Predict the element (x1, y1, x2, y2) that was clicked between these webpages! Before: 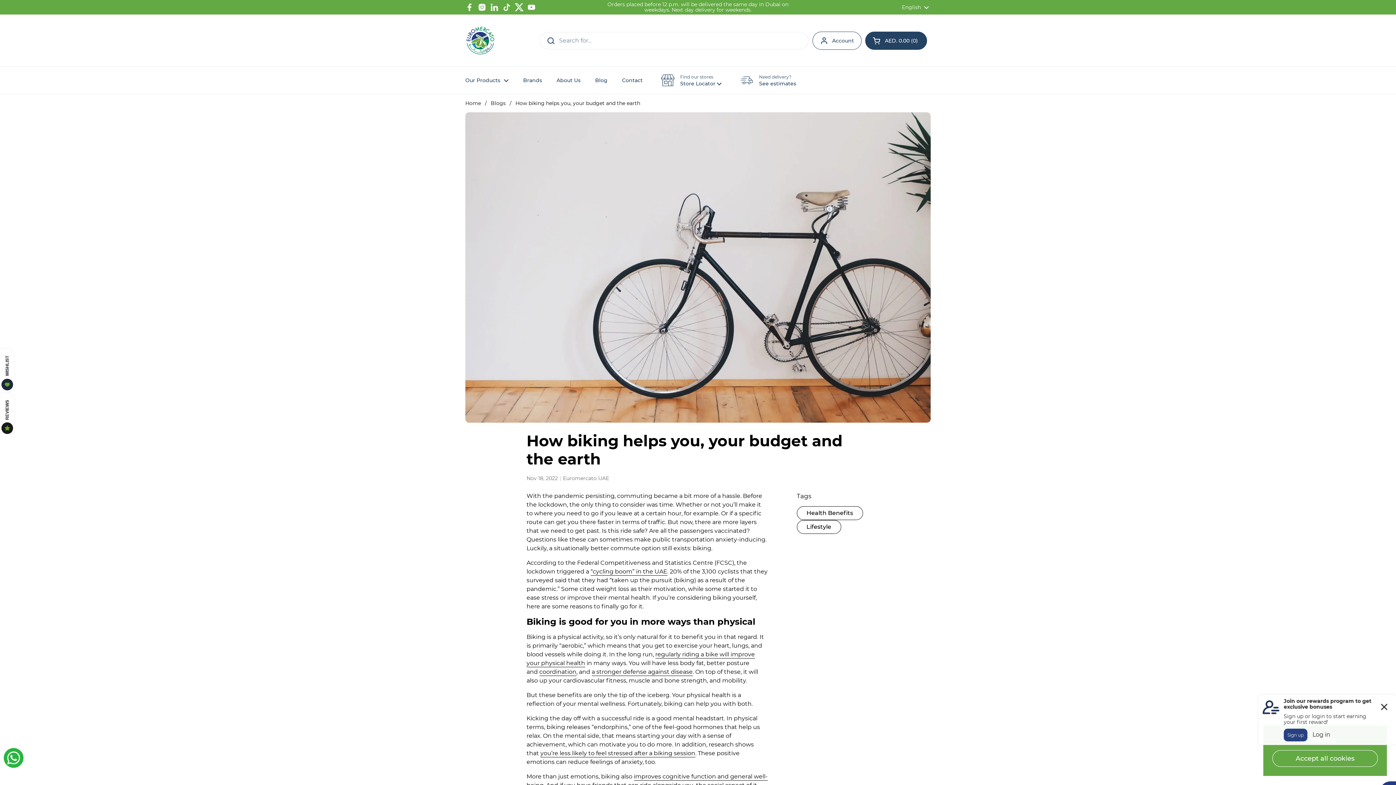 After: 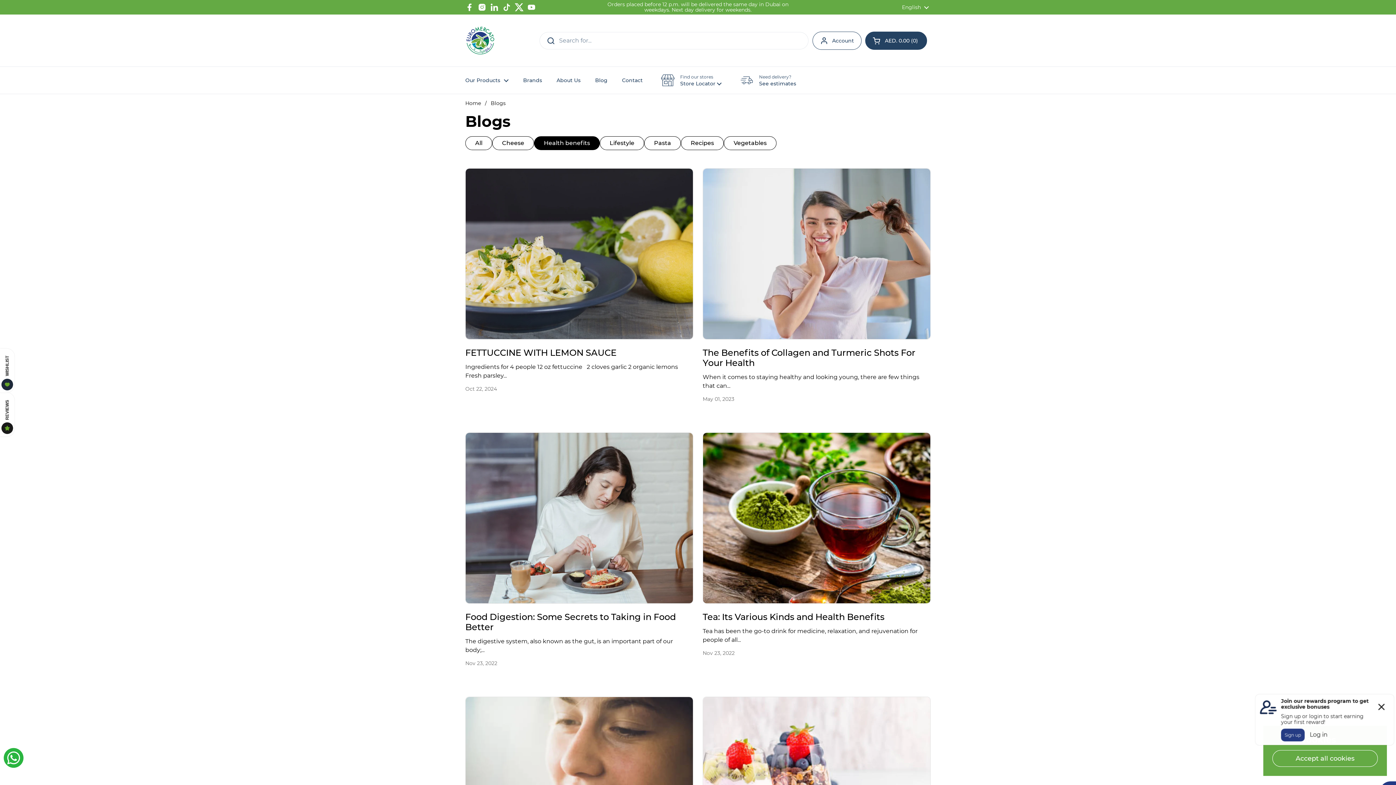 Action: bbox: (796, 506, 863, 520) label: Health Benefits